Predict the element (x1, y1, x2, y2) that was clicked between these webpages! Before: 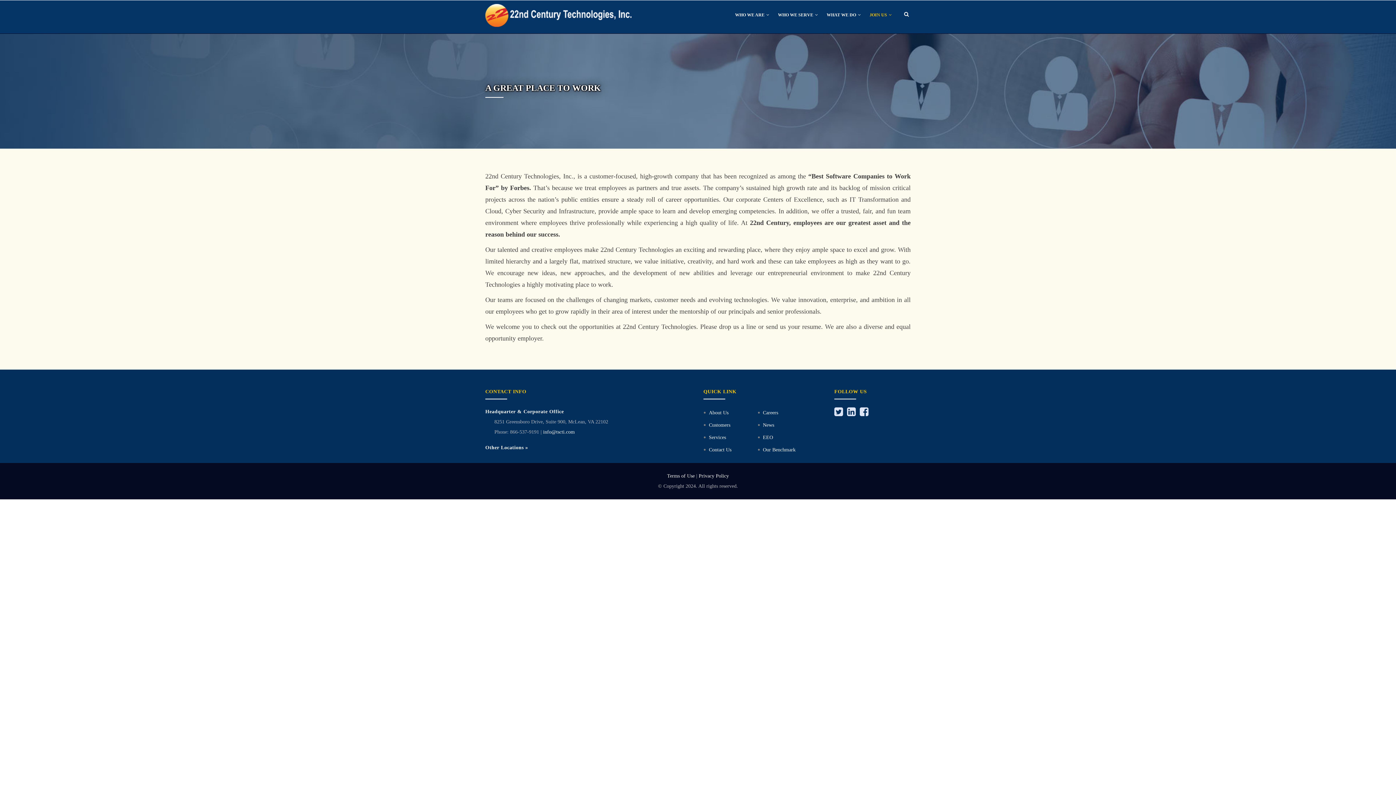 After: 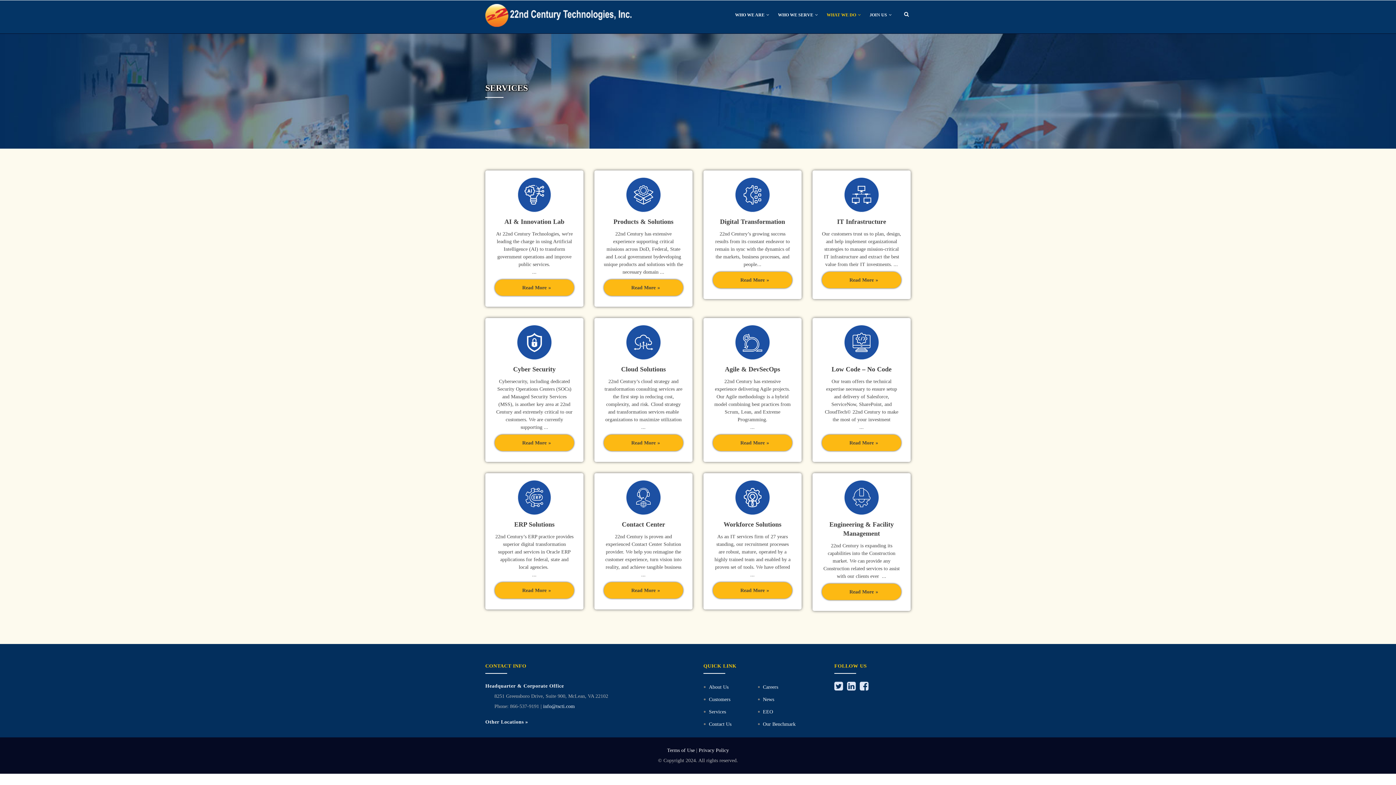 Action: bbox: (703, 434, 726, 440) label: Services